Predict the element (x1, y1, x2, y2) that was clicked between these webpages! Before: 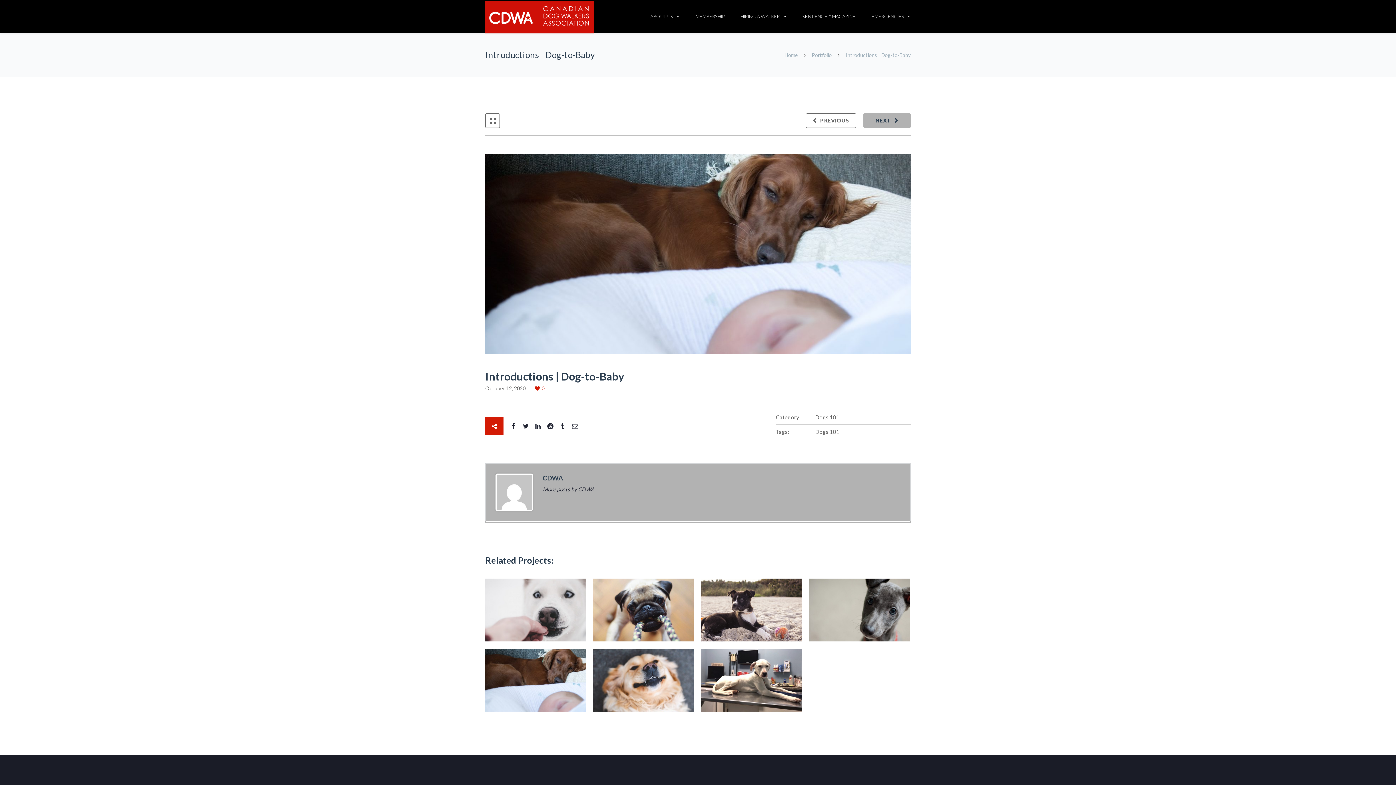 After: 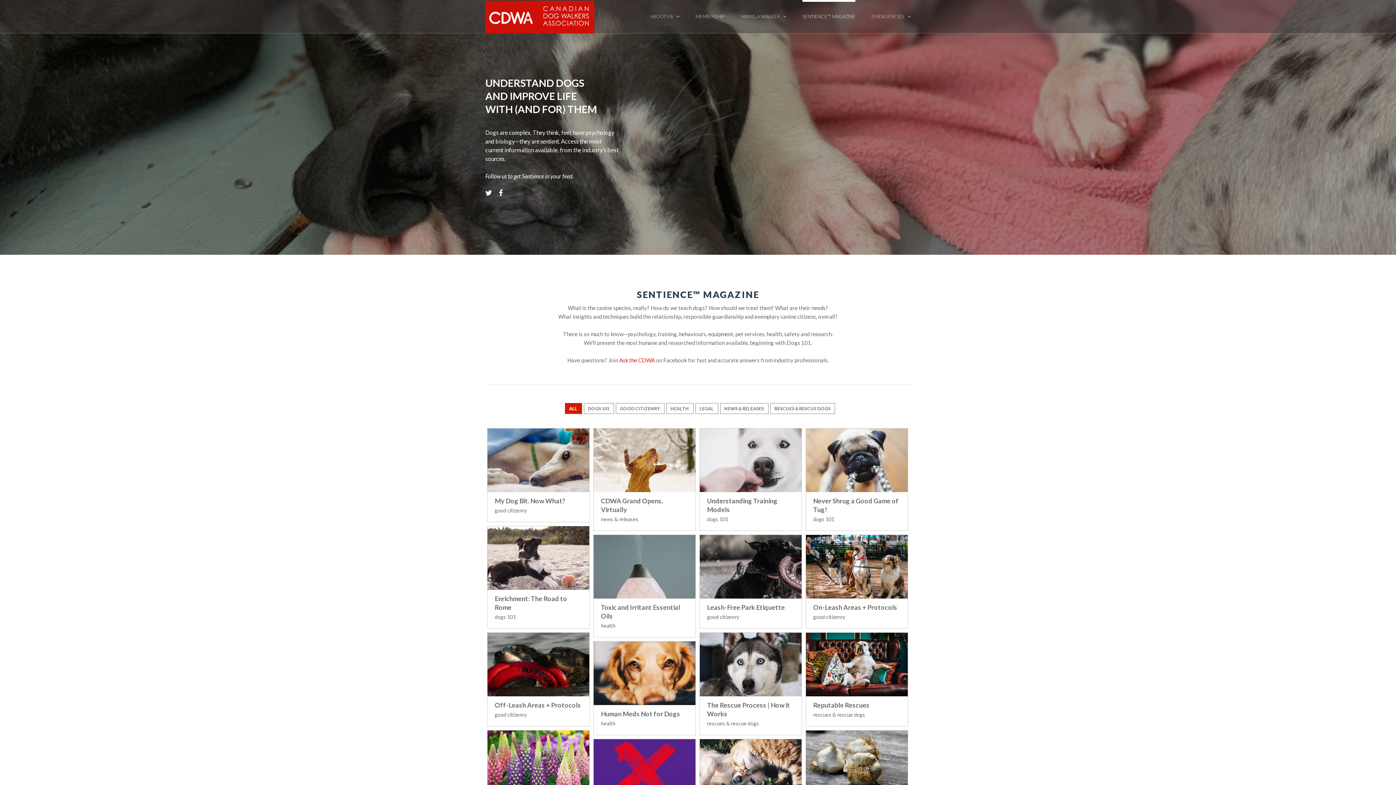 Action: label: SENTIENCE™ MAGAZINE bbox: (802, 0, 855, 32)